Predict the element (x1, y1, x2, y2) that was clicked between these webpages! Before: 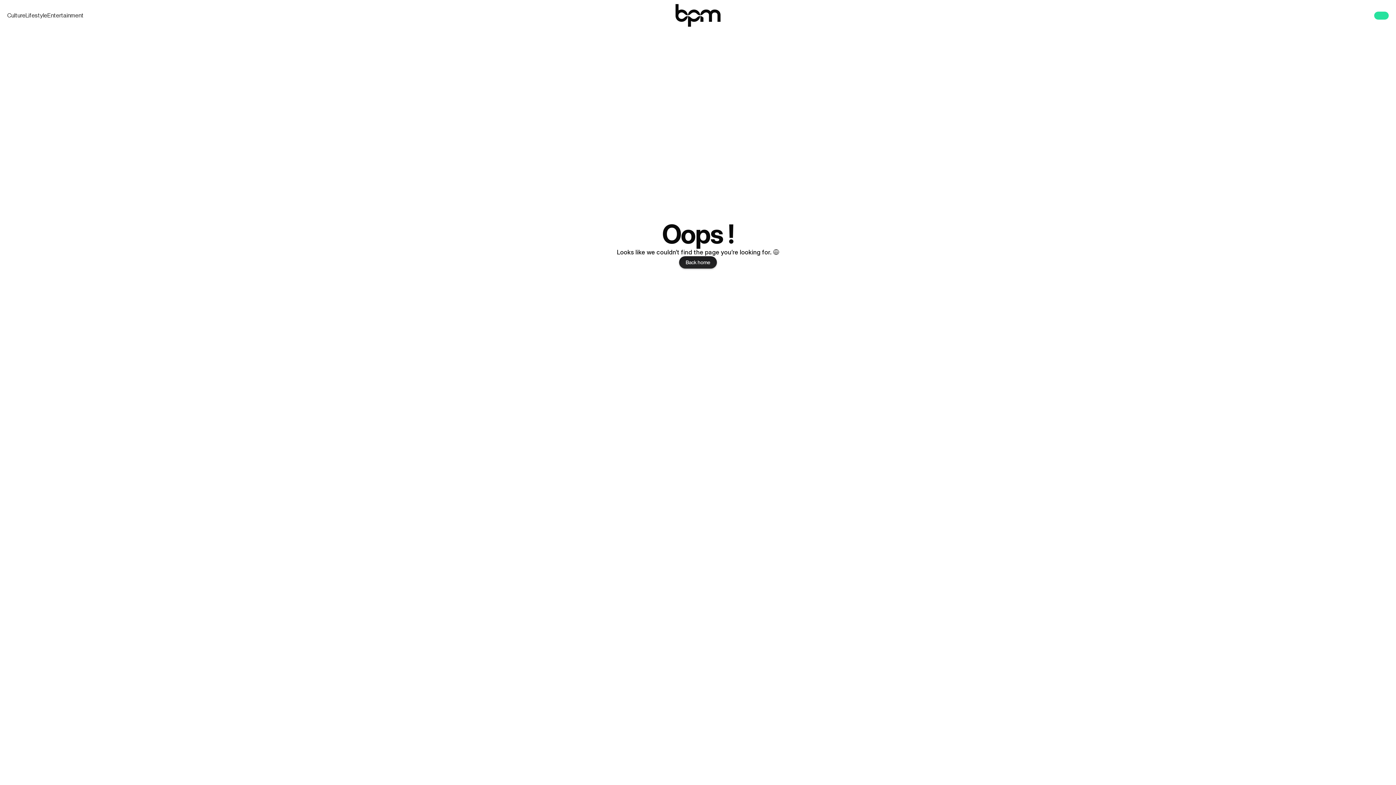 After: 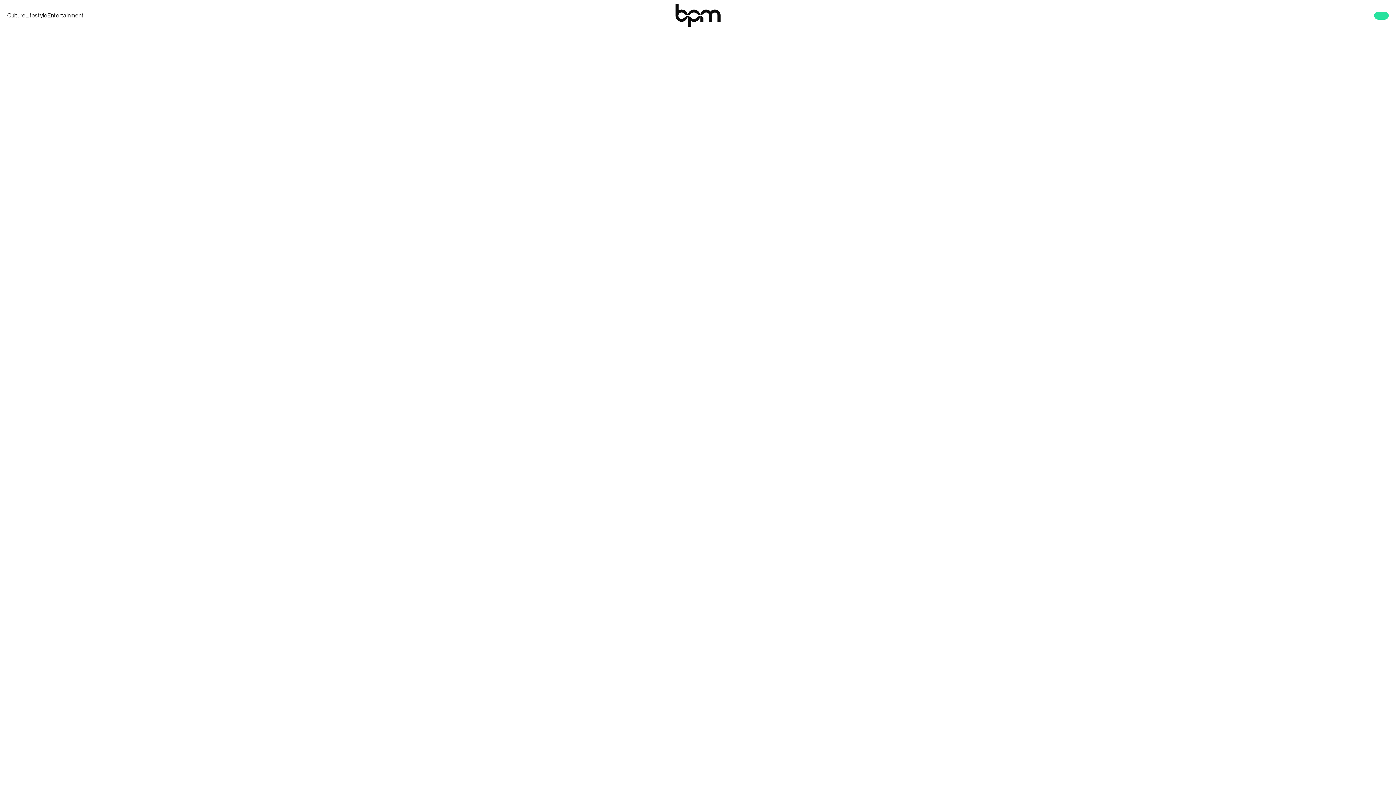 Action: label: Culture

Culture bbox: (7, 11, 25, 19)